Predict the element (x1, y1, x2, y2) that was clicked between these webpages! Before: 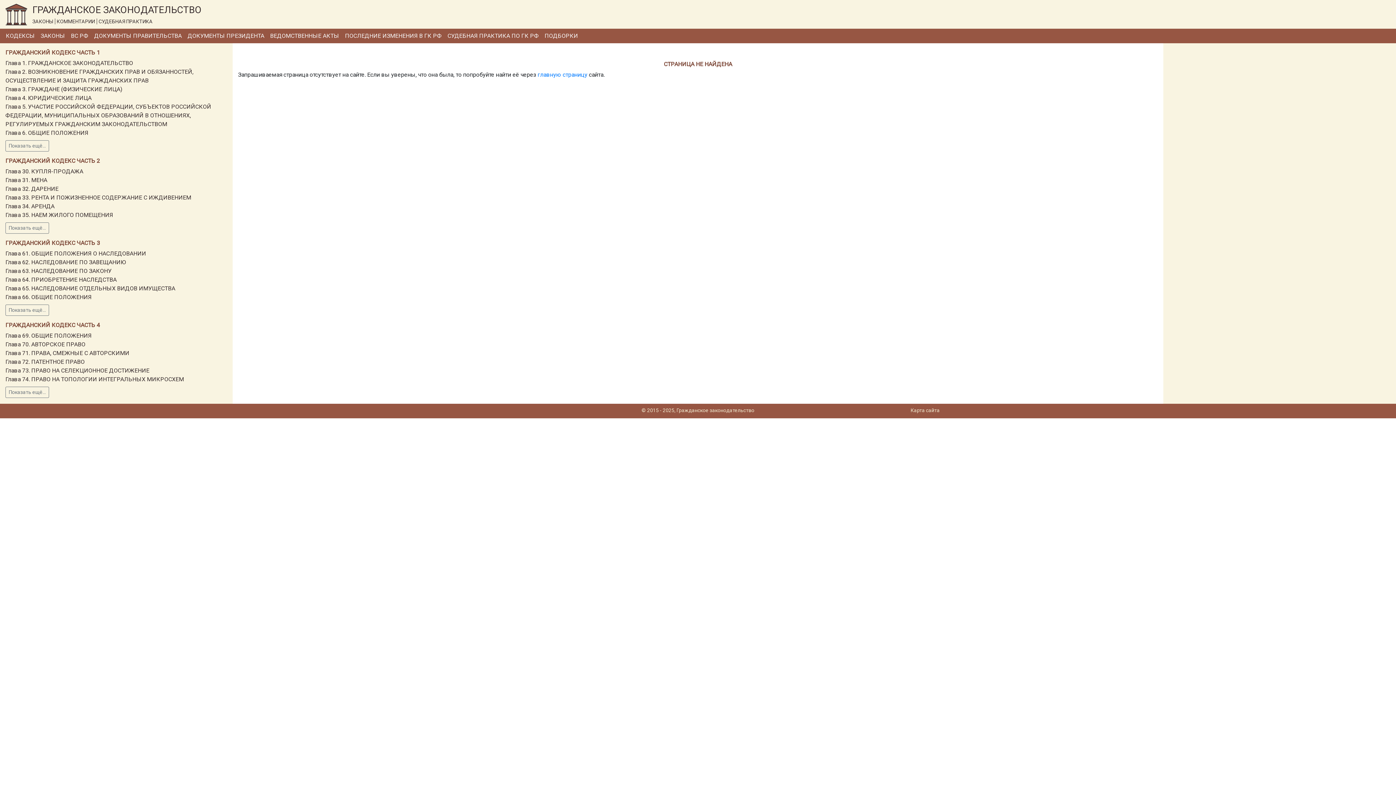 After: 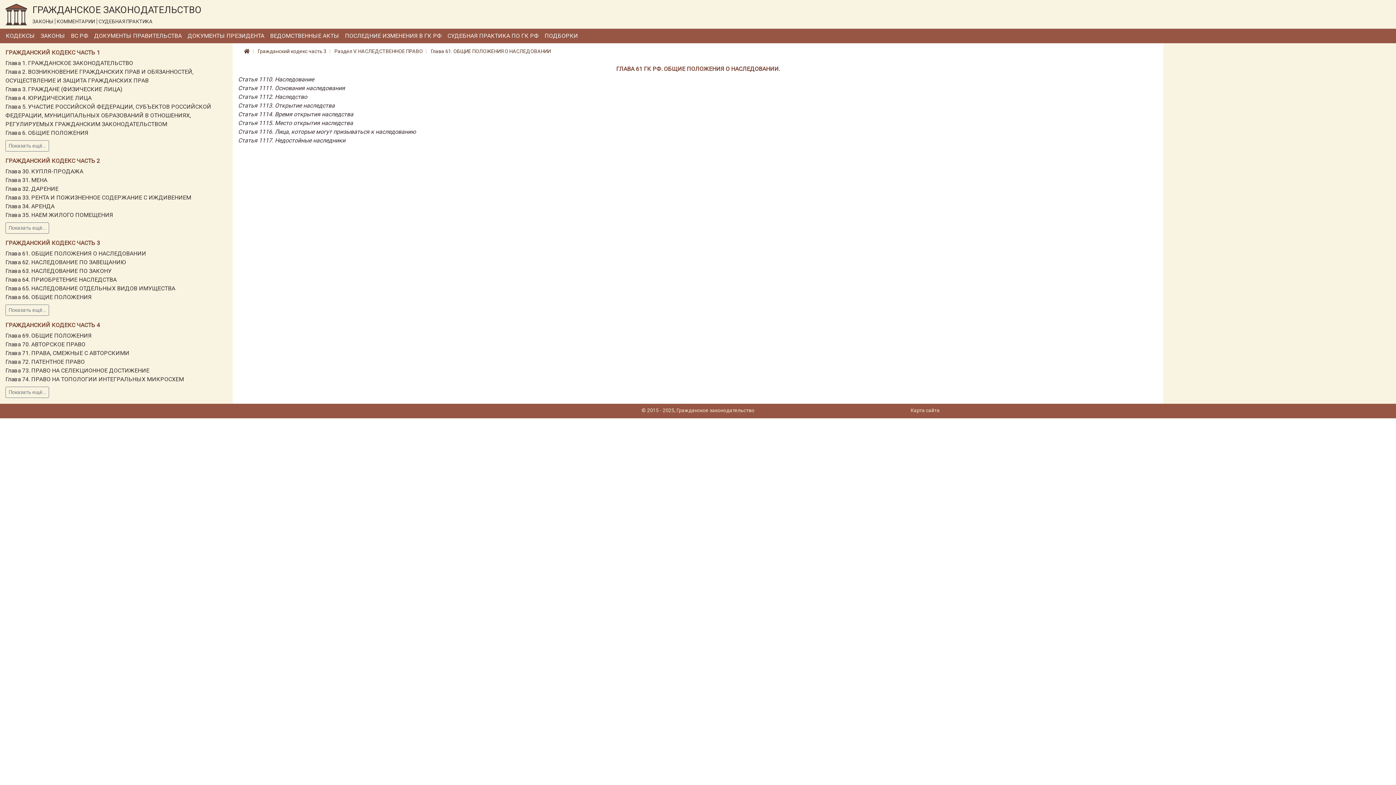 Action: bbox: (5, 250, 146, 257) label: Глава 61. ОБЩИЕ ПОЛОЖЕНИЯ О НАСЛЕДОВАНИИ